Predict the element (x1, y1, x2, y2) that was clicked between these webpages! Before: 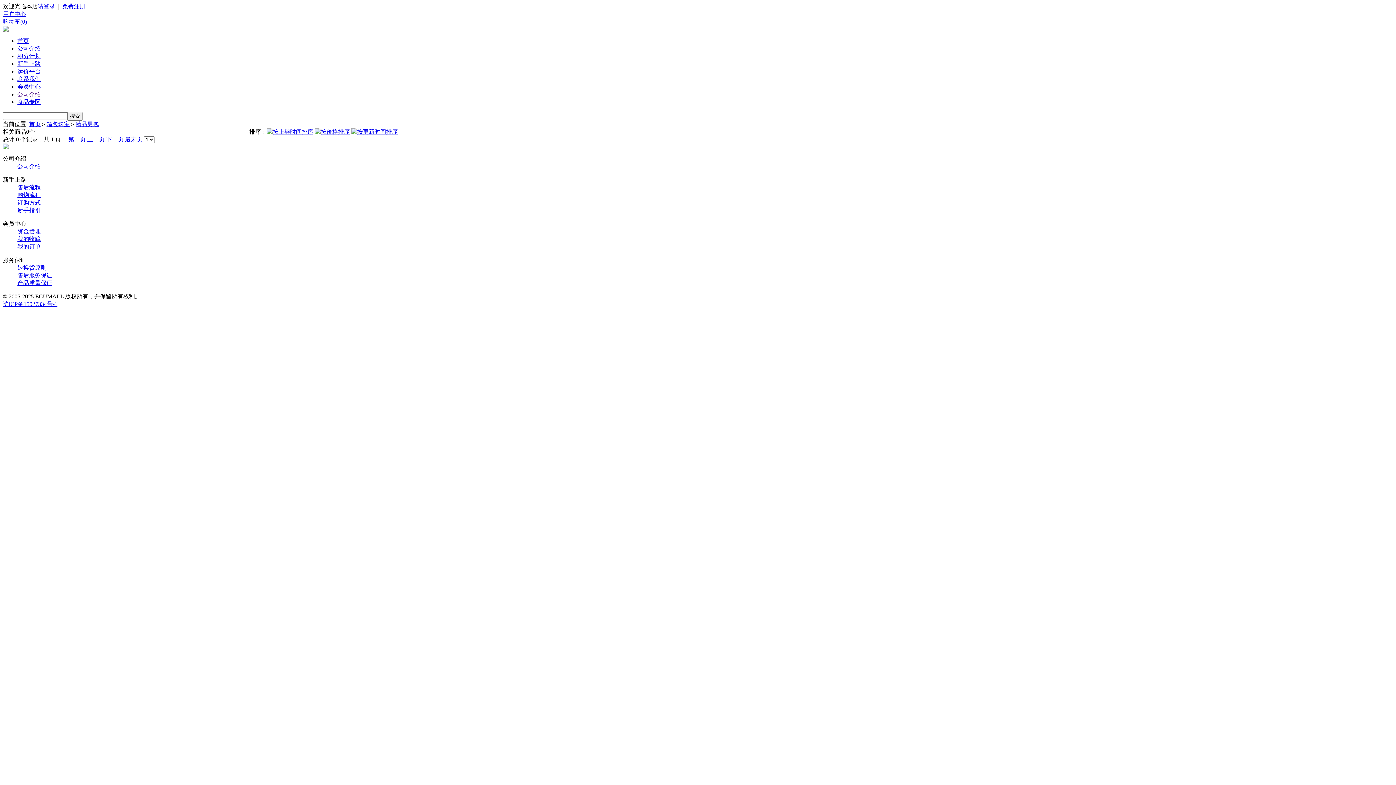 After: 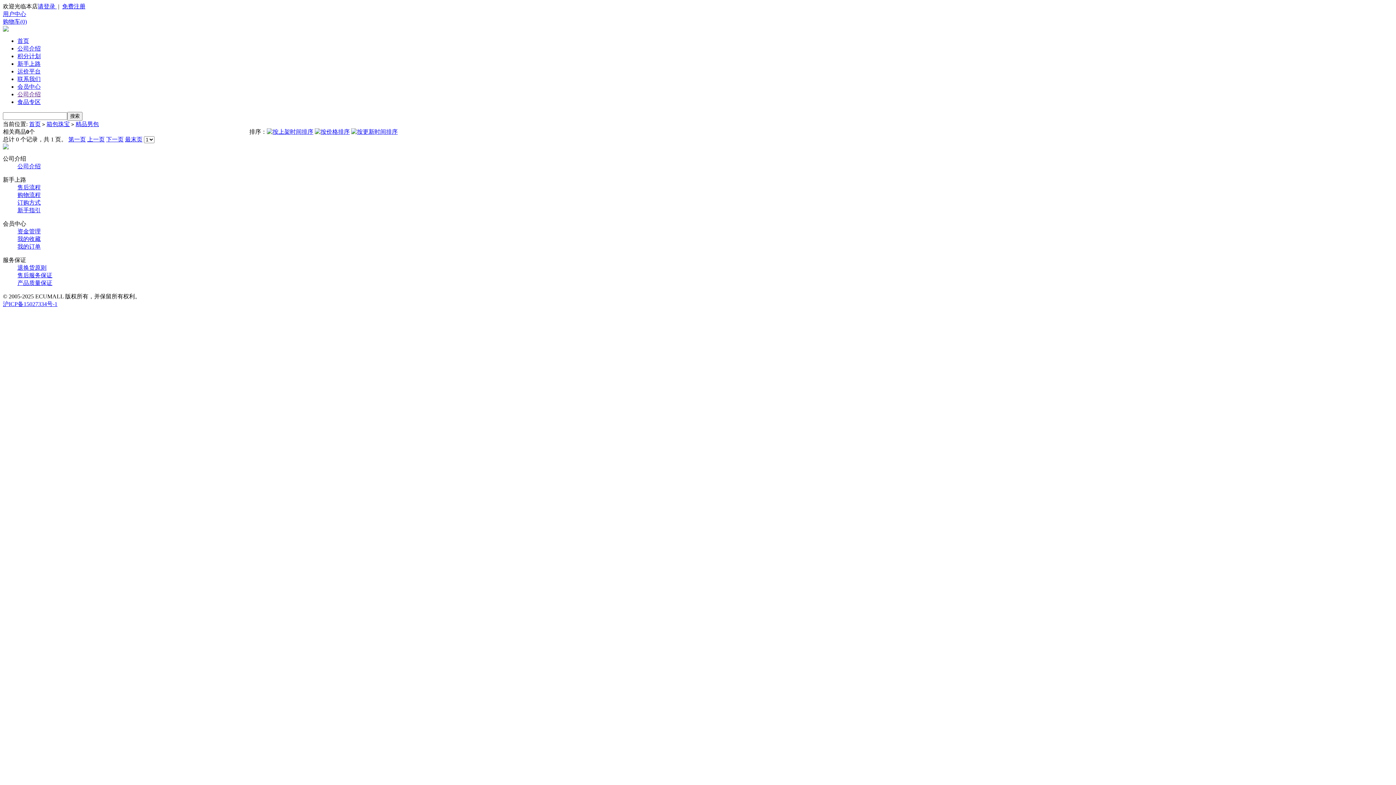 Action: label: 退换货原则 bbox: (17, 264, 46, 270)